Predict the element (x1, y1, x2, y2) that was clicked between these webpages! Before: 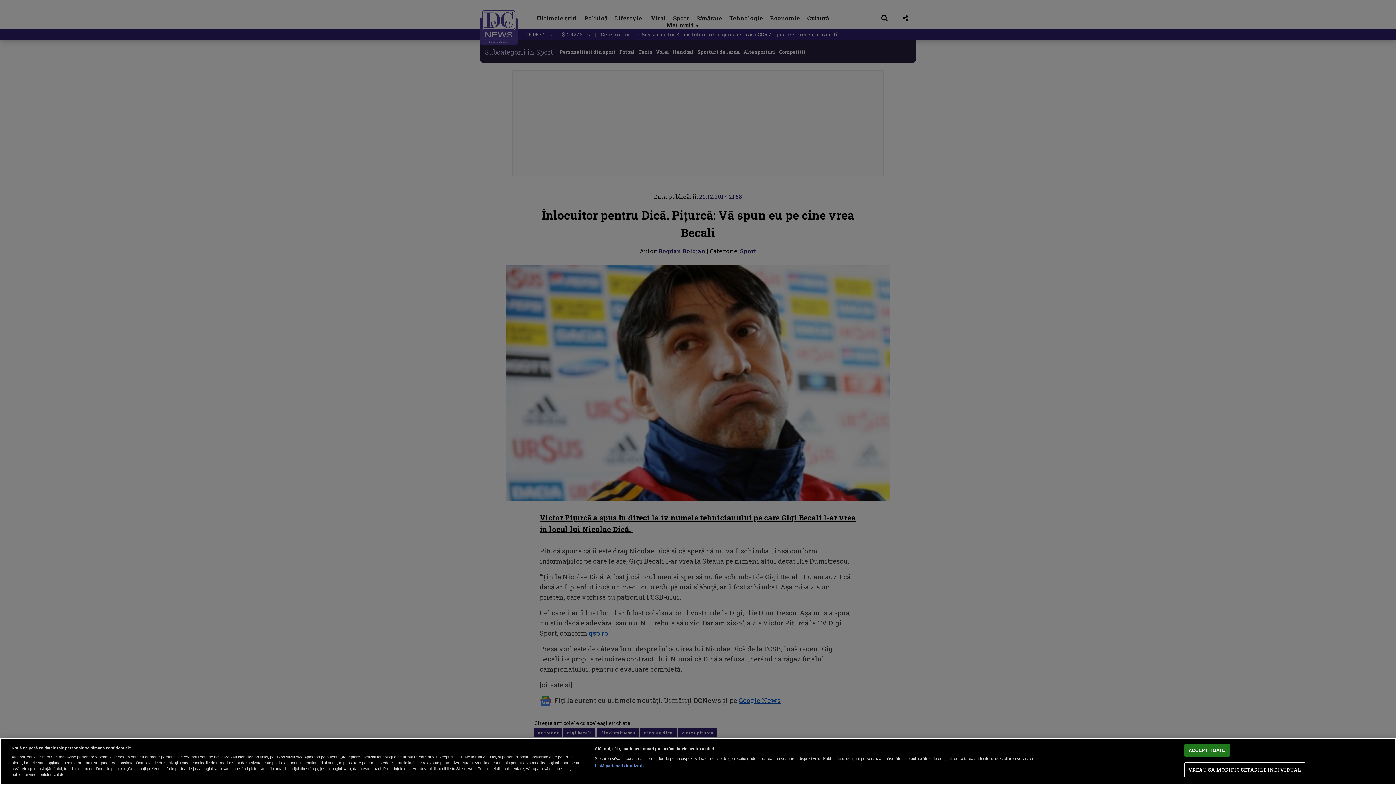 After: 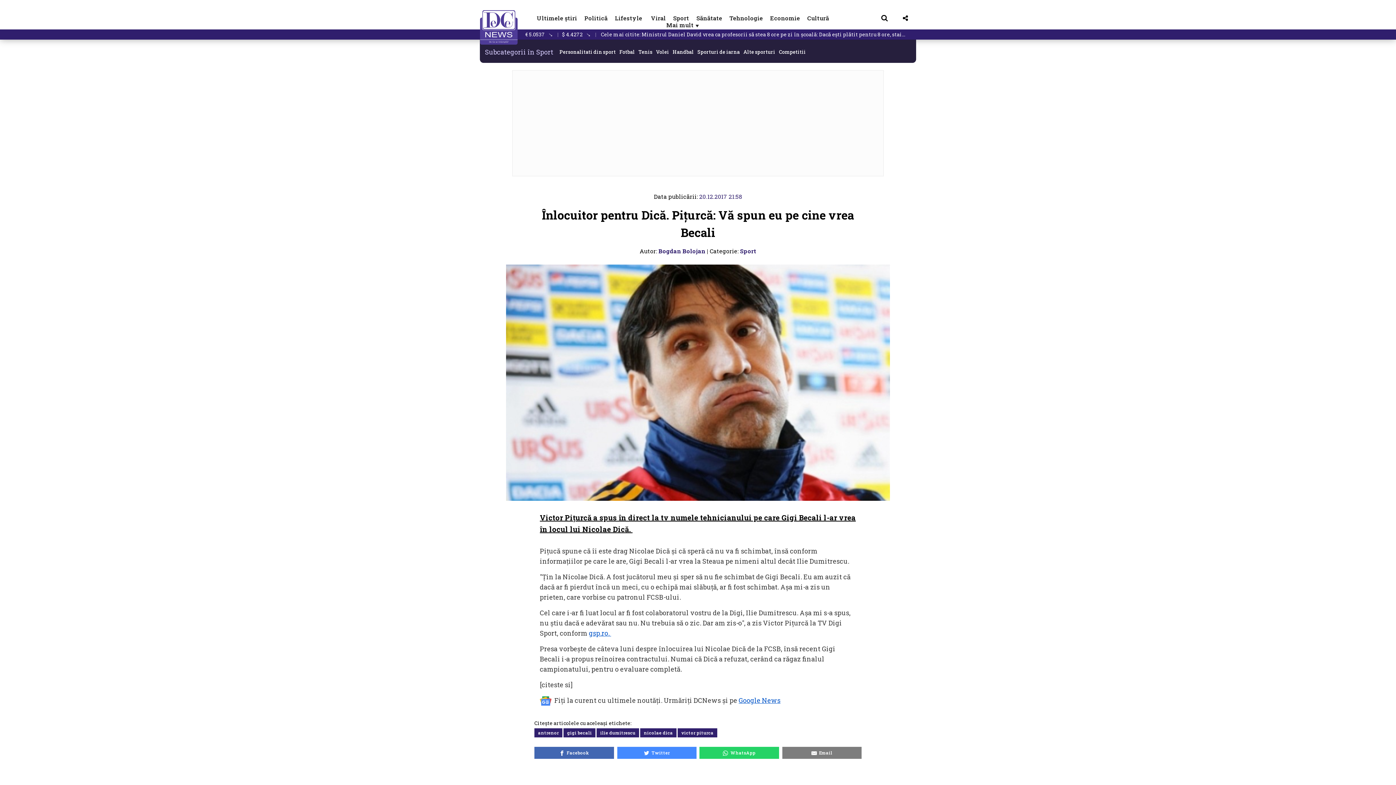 Action: label: ACCEPT TOATE bbox: (1184, 744, 1230, 757)